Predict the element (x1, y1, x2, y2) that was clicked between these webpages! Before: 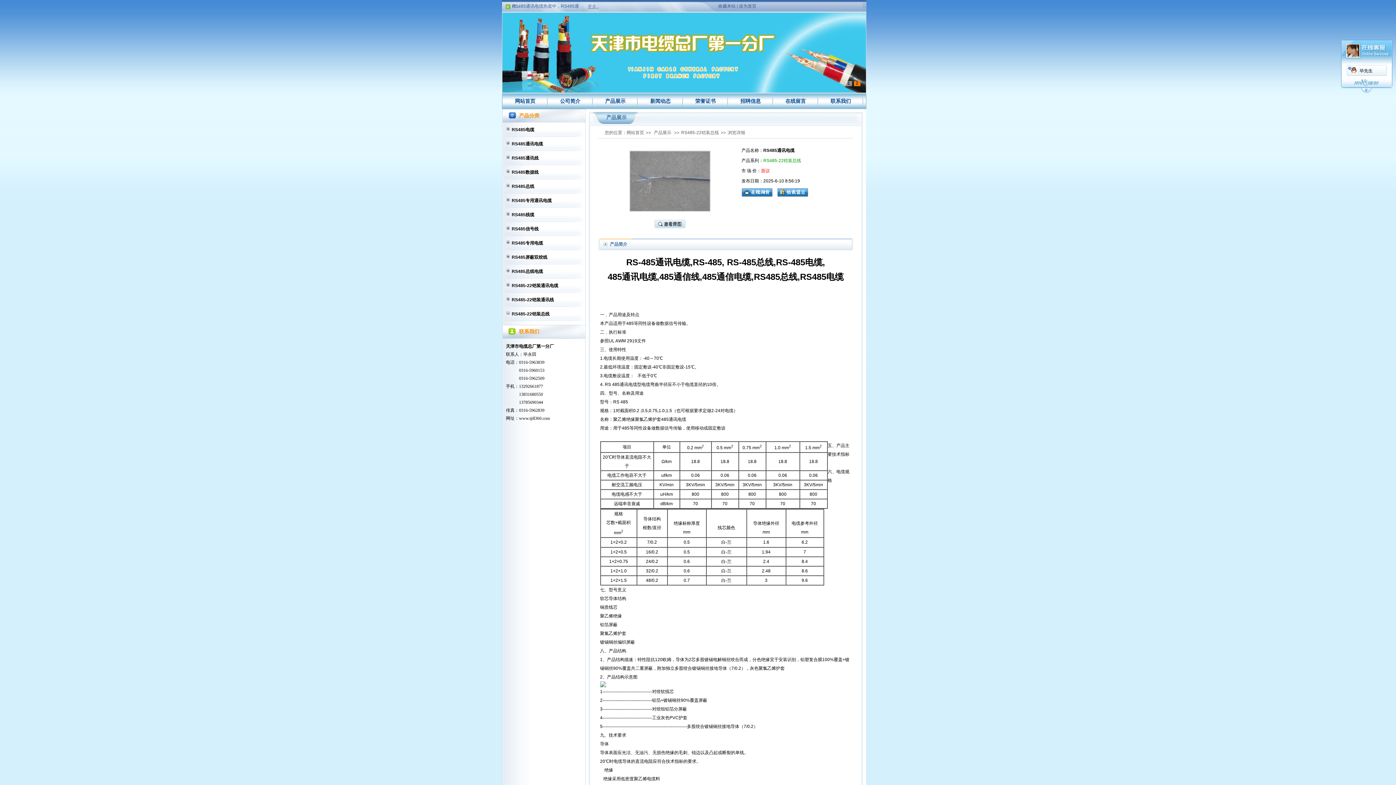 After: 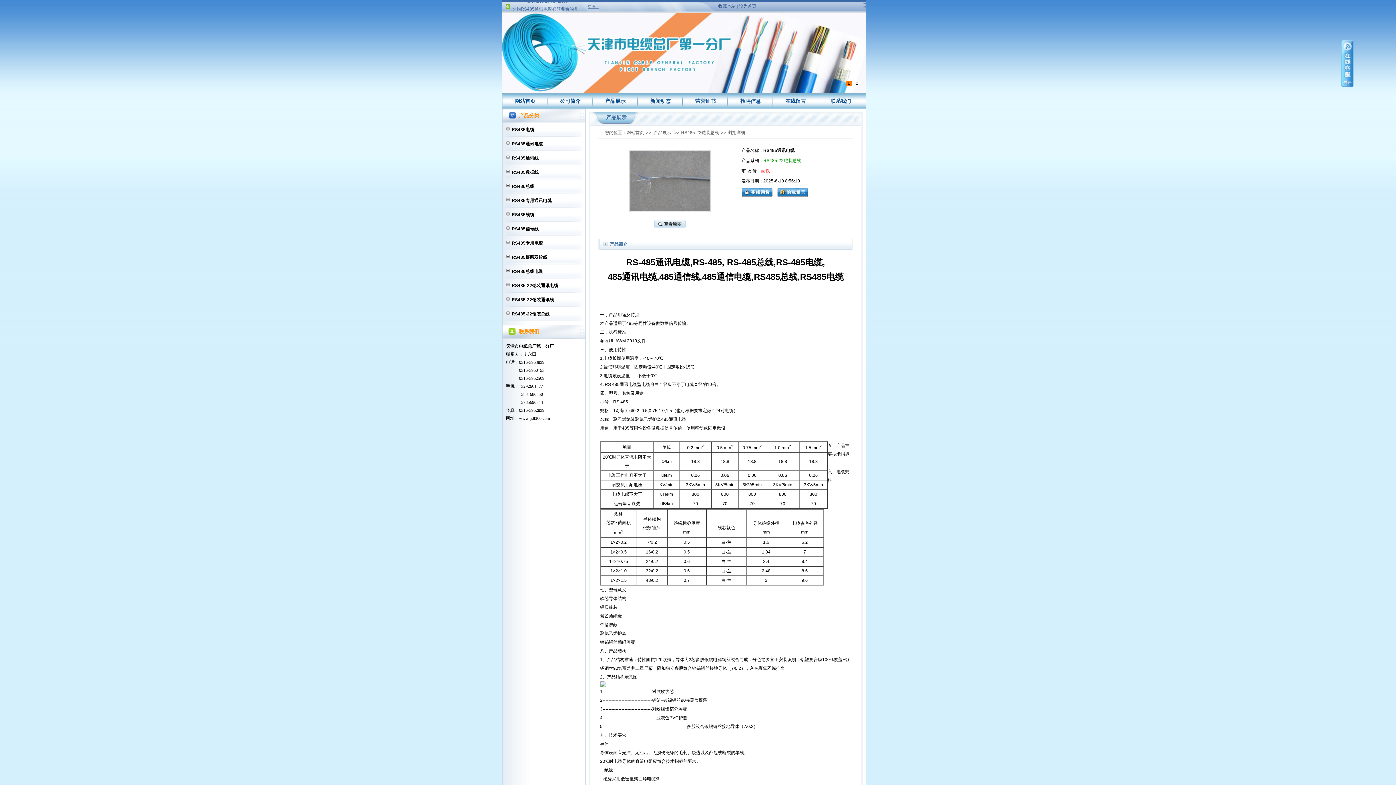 Action: bbox: (1361, 89, 1372, 94)